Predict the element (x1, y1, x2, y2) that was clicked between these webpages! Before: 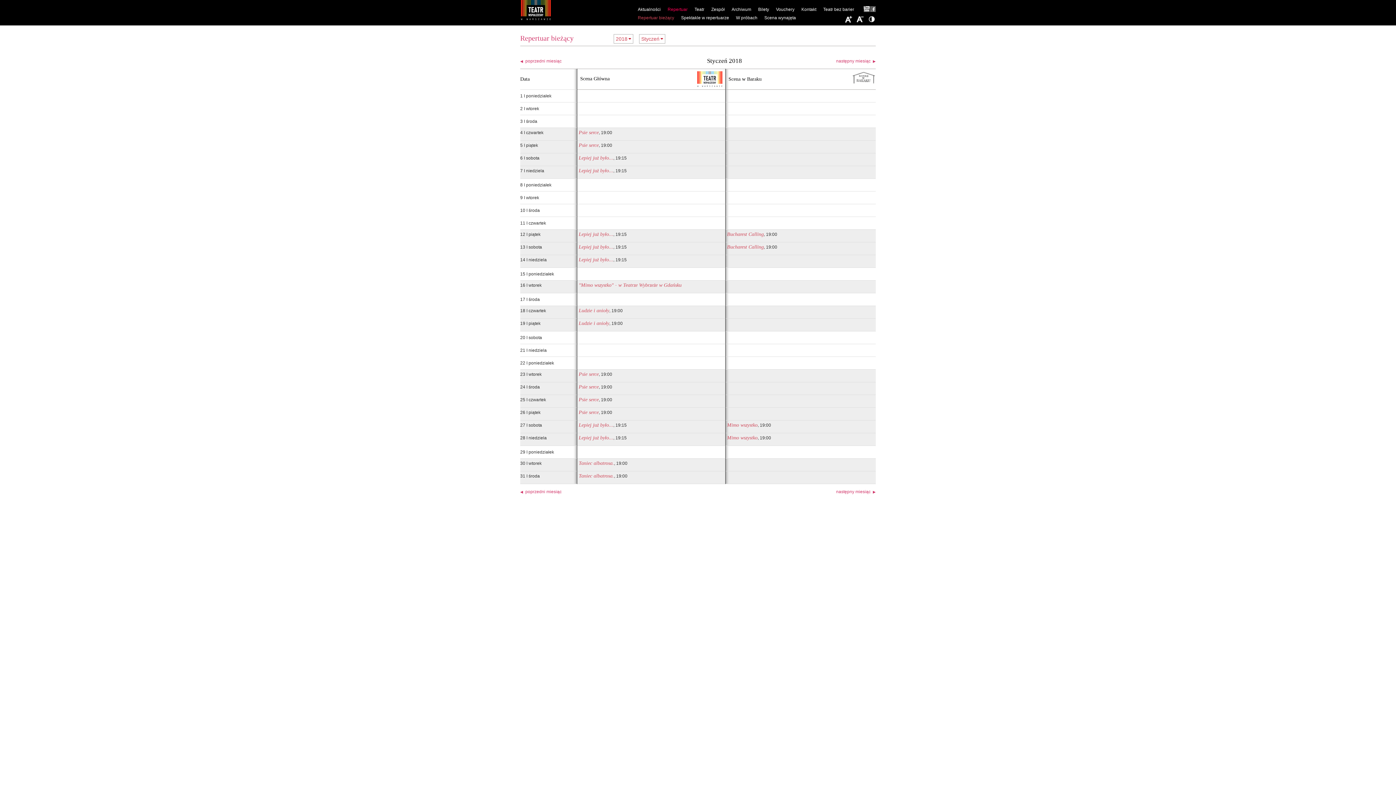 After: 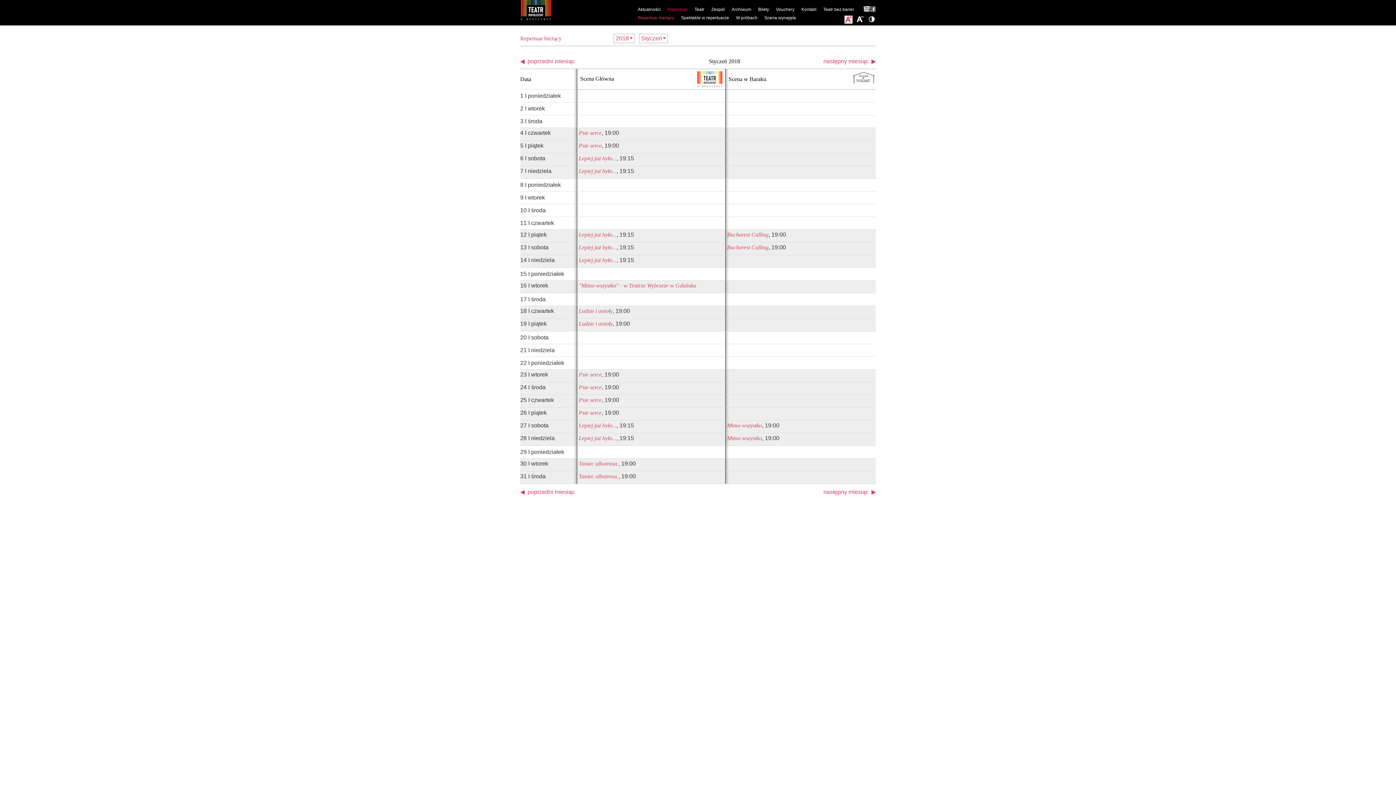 Action: label: A+ bbox: (844, 15, 852, 23)